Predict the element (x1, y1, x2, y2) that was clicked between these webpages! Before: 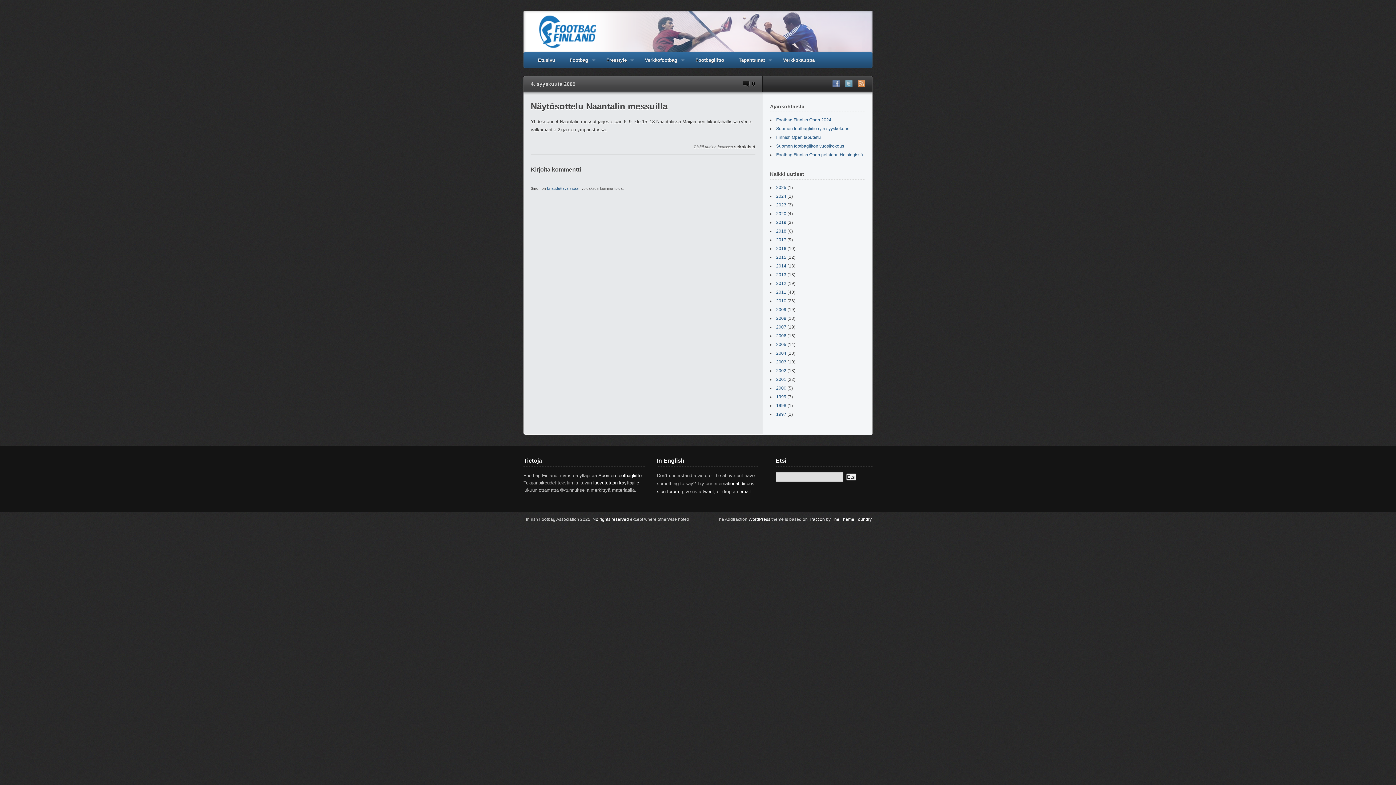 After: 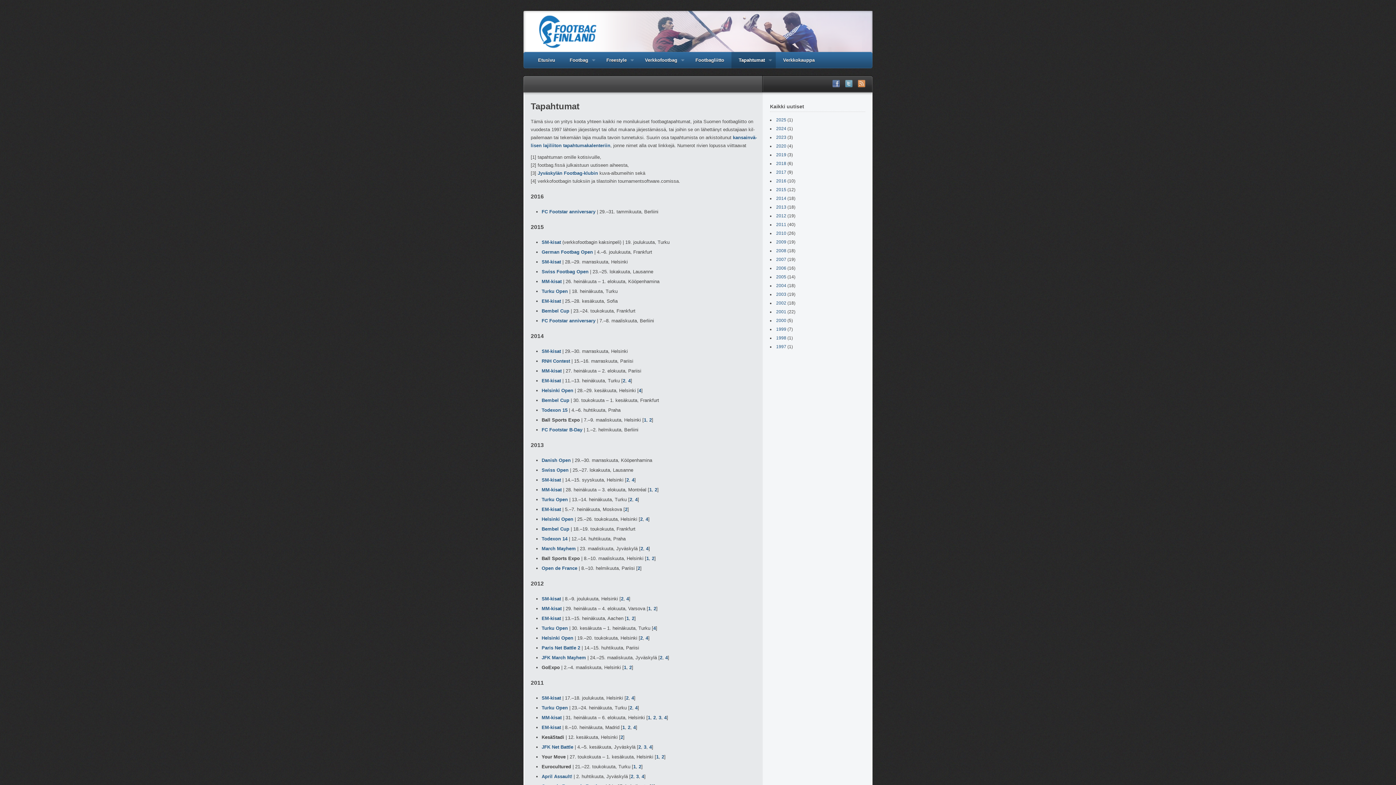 Action: bbox: (731, 52, 776, 68) label: Tapahtumat
»